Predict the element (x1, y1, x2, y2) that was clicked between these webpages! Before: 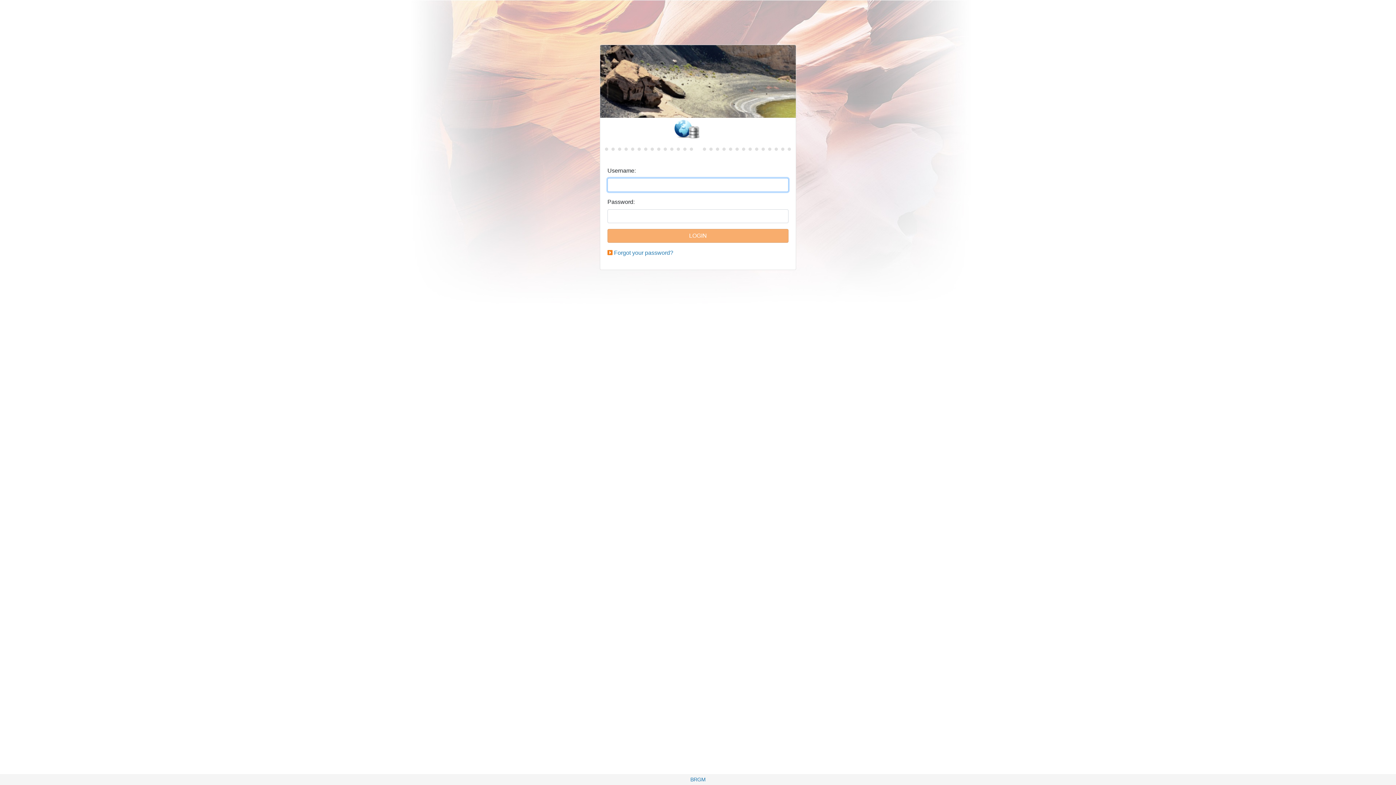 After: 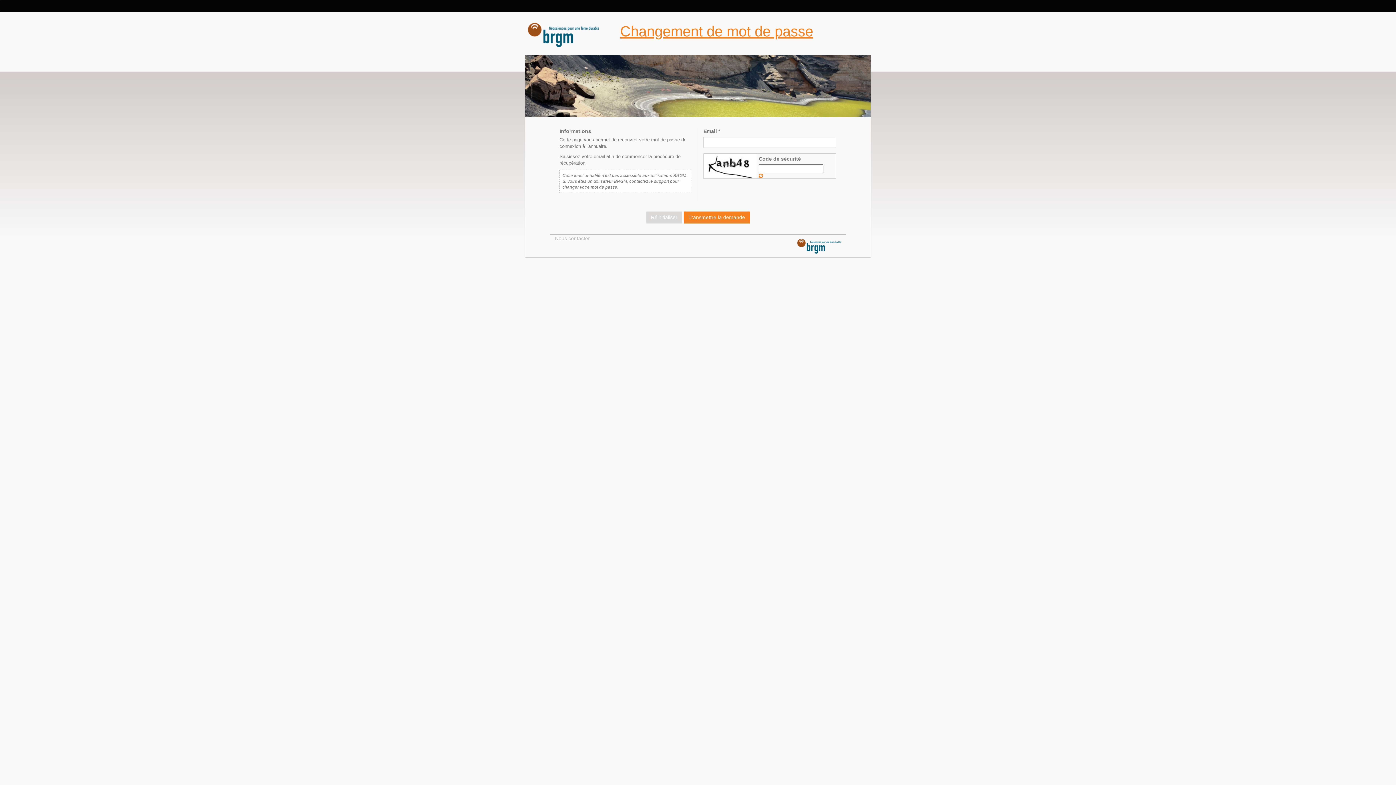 Action: bbox: (614, 249, 673, 256) label: Forgot your password?